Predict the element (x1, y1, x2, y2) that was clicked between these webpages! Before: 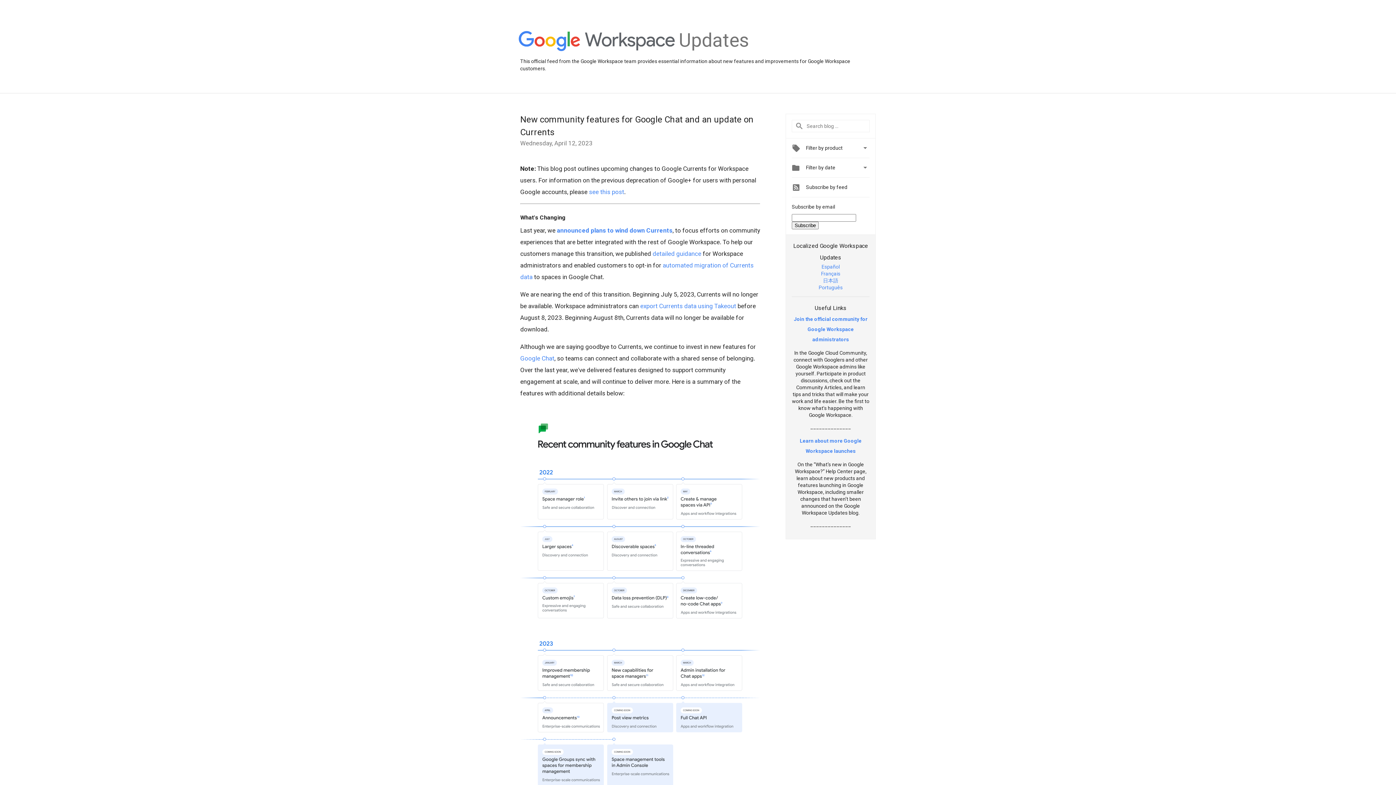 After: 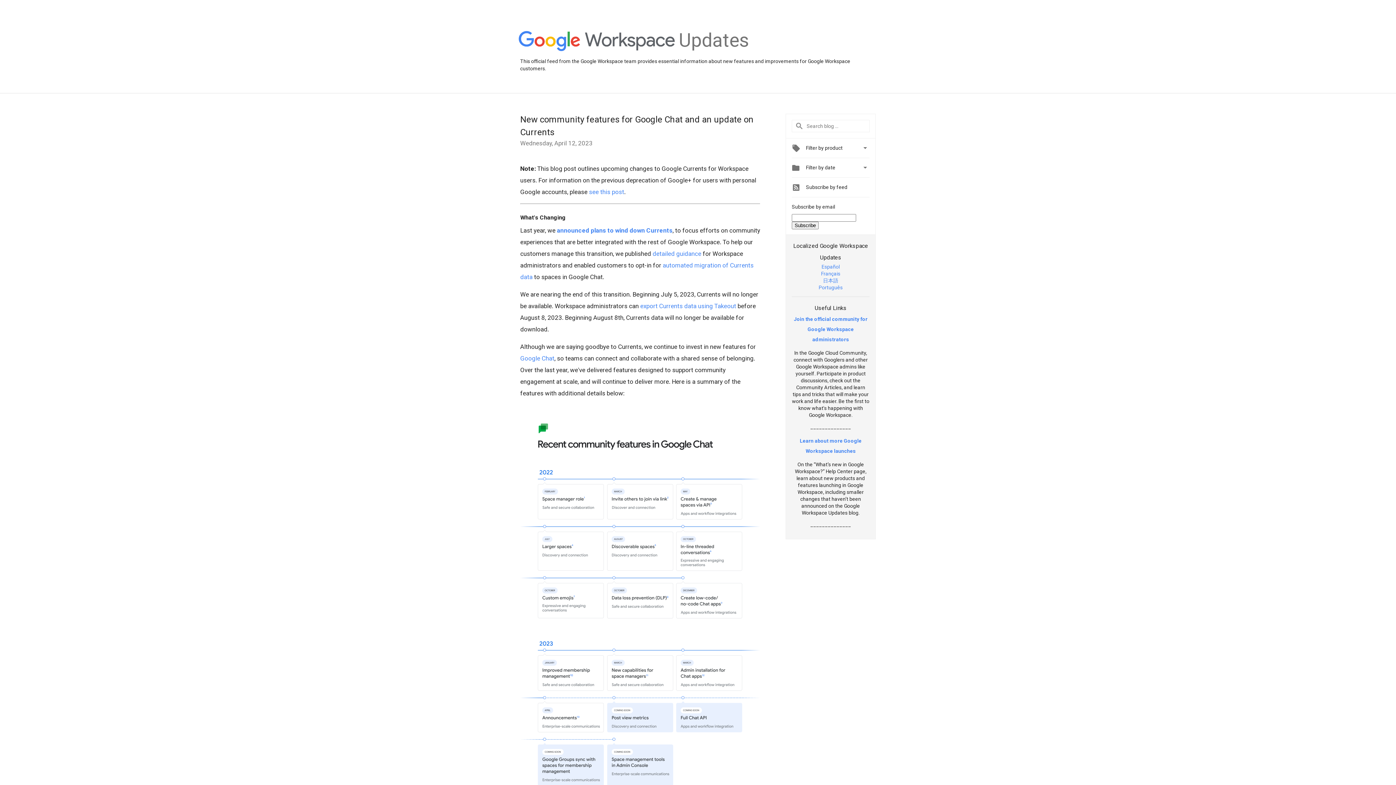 Action: label: Português bbox: (818, 284, 842, 290)